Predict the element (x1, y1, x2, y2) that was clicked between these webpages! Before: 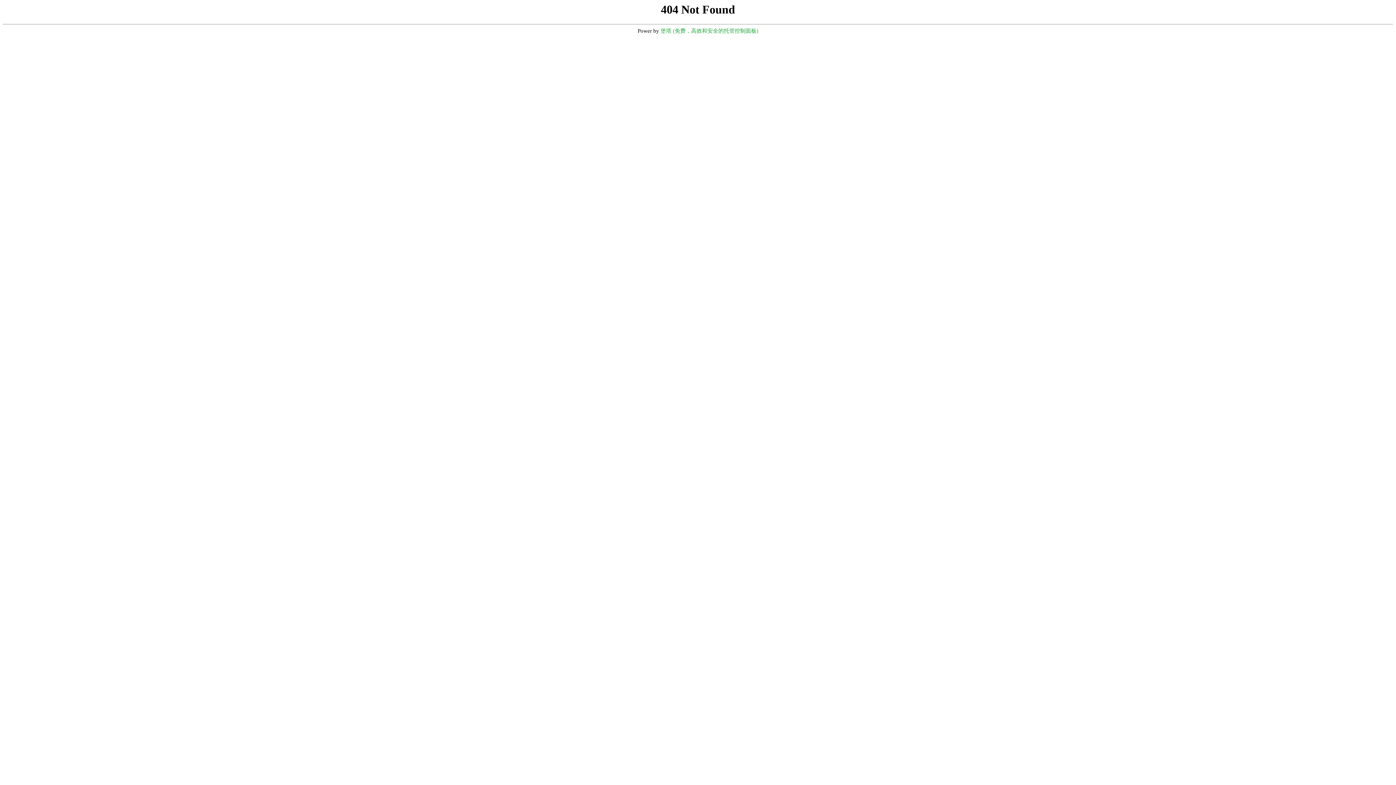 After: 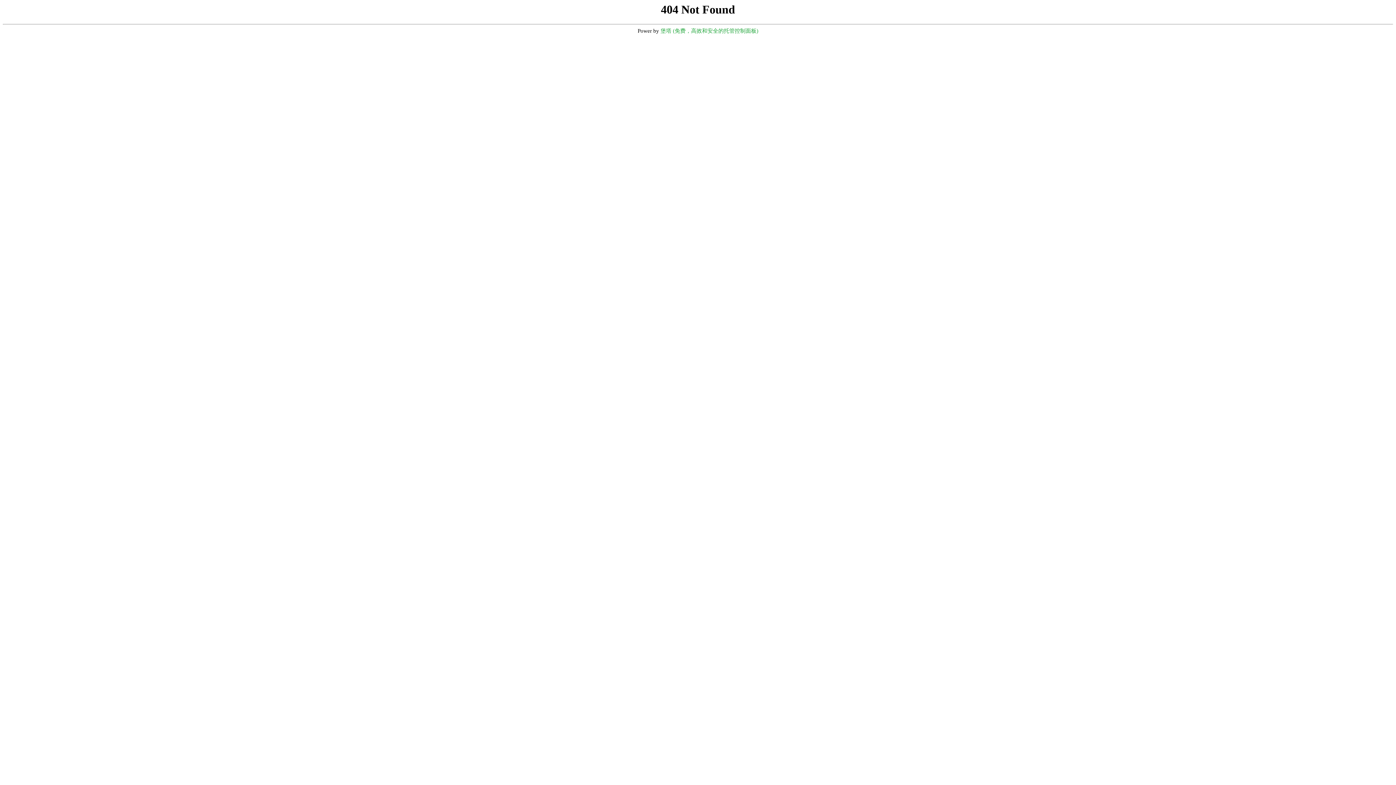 Action: label: 堡塔 (免费，高效和安全的托管控制面板) bbox: (660, 28, 758, 33)